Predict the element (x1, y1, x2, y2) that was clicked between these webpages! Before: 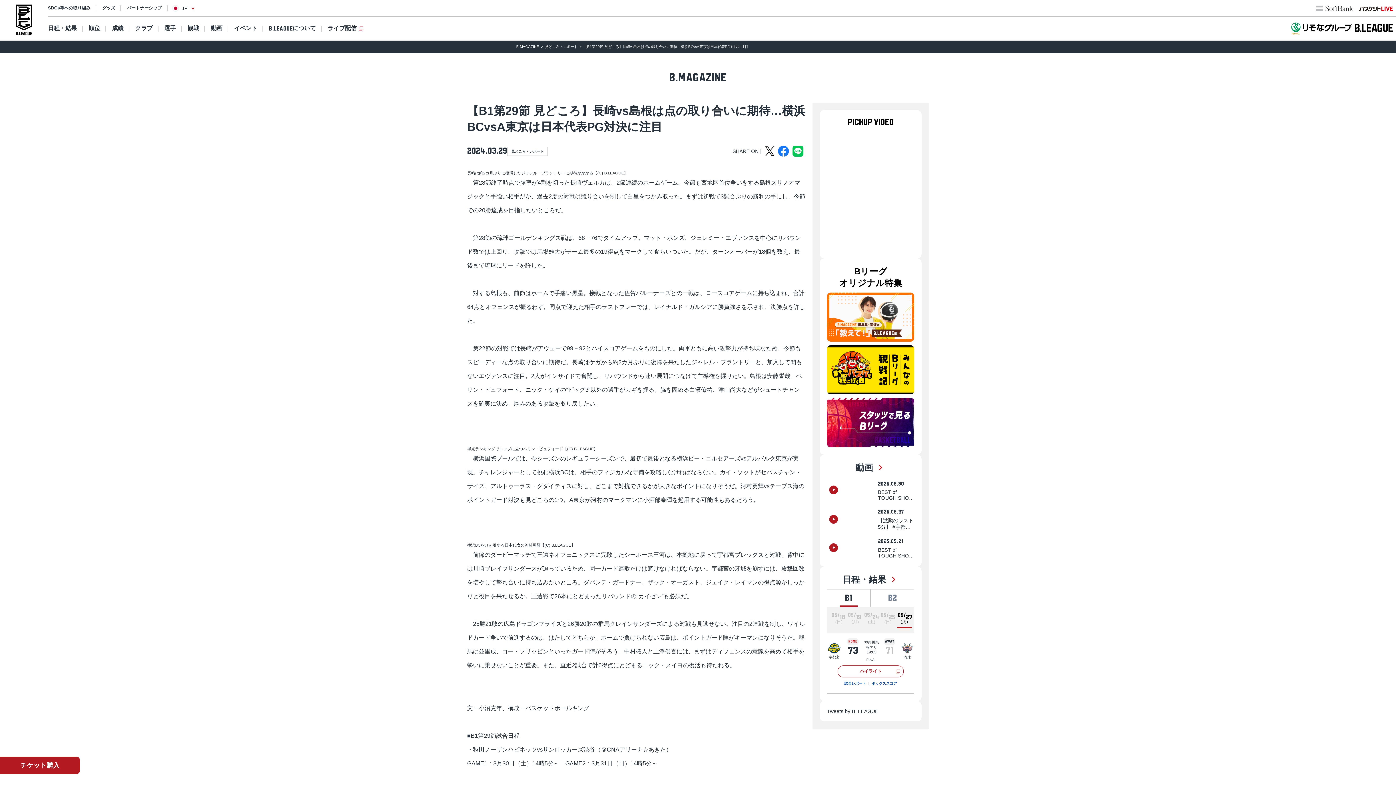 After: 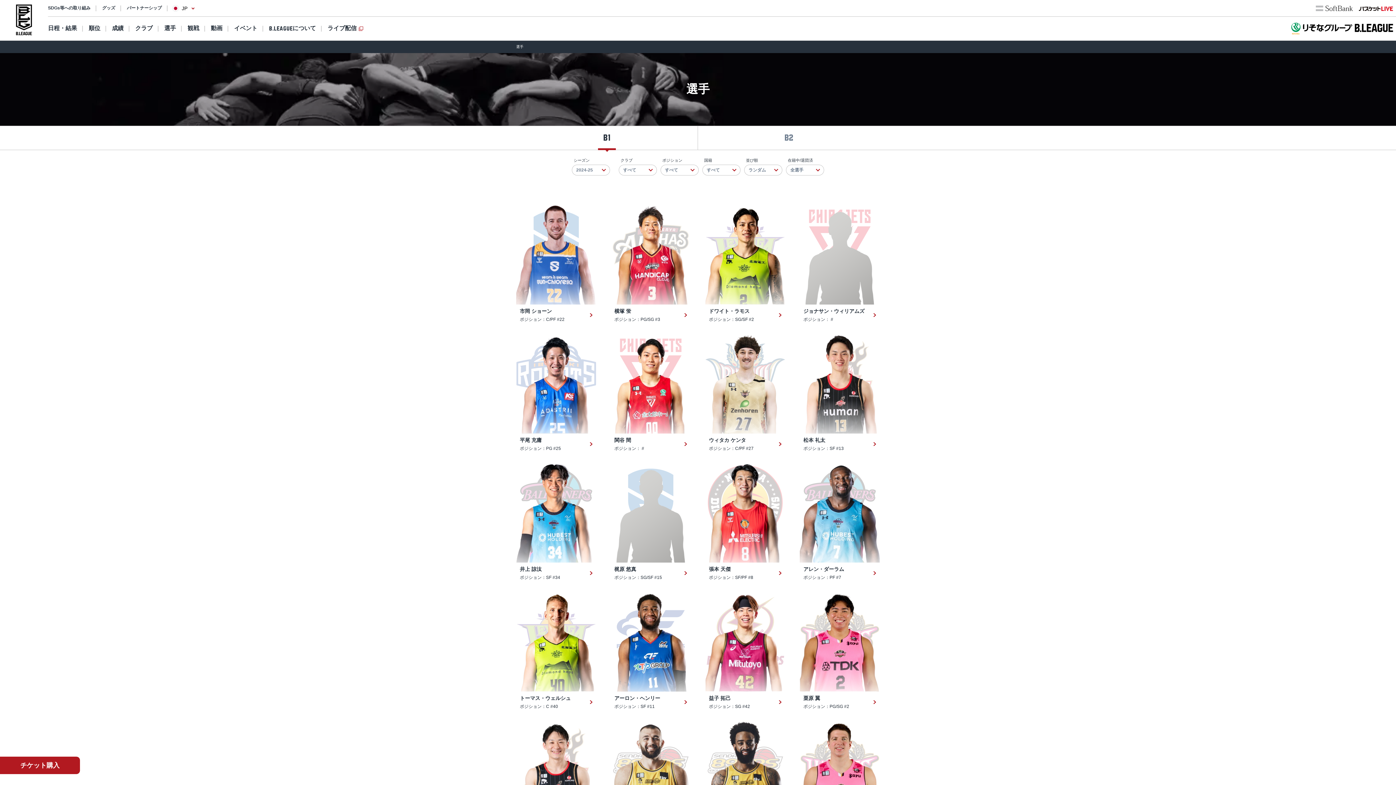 Action: label: 選手 bbox: (158, 16, 181, 40)